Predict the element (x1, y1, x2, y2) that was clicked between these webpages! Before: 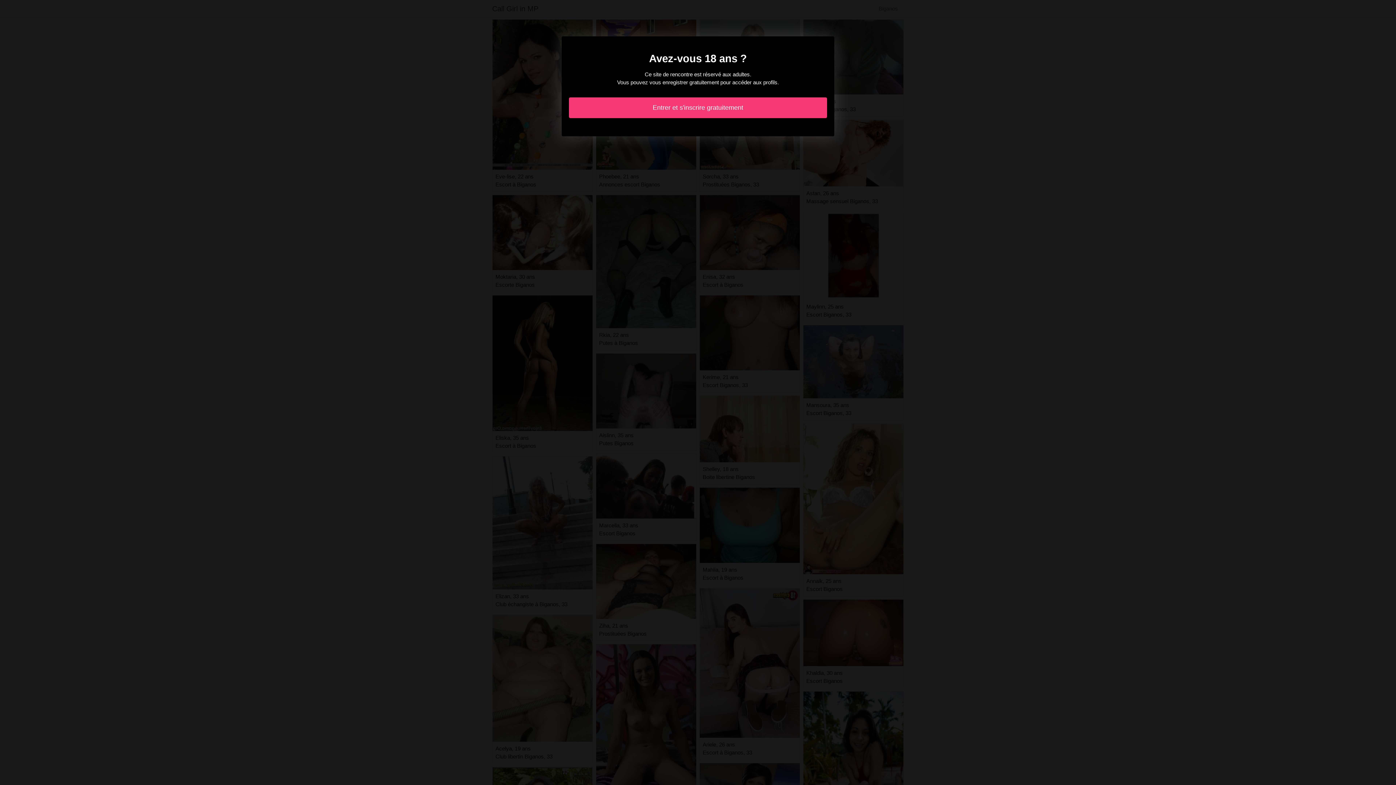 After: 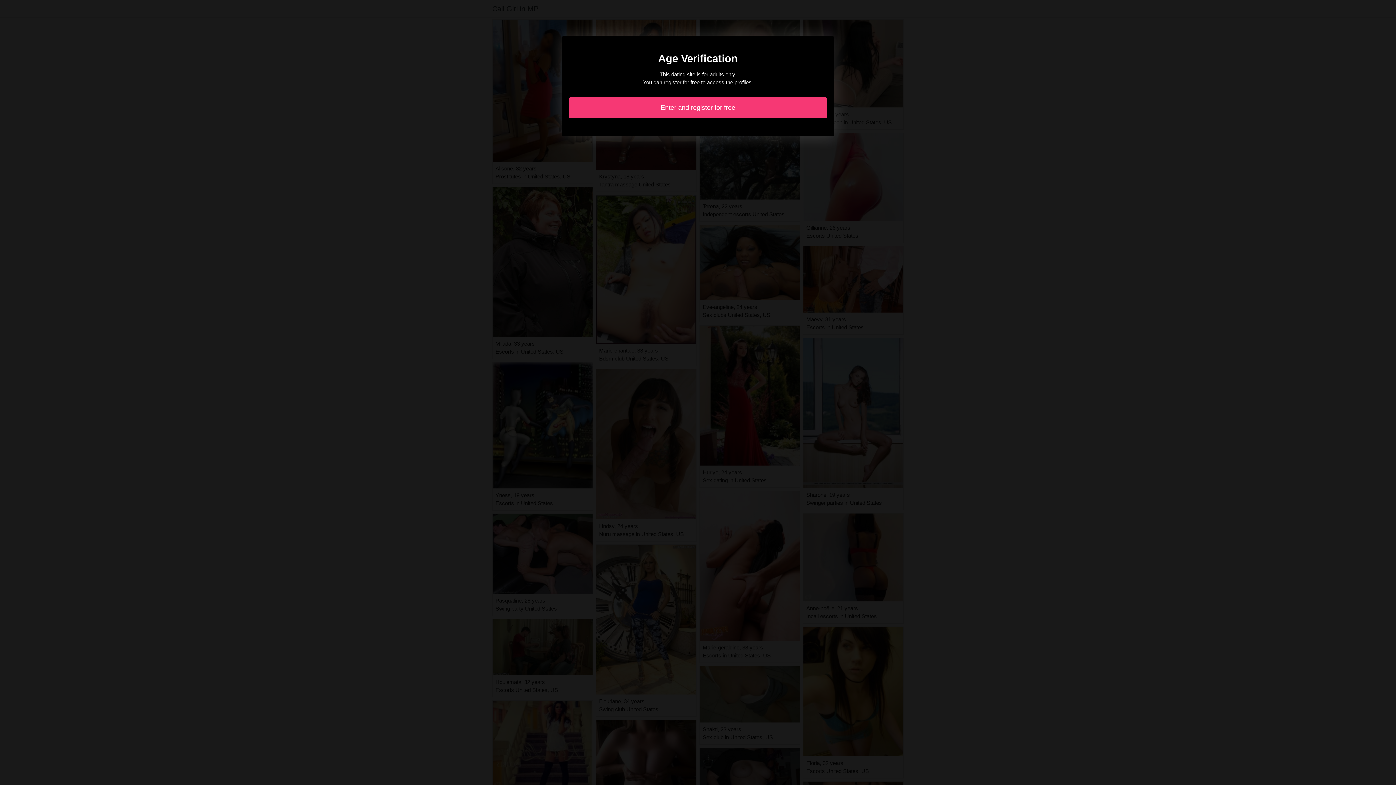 Action: label: Entrer et s'inscrire gratuitement bbox: (569, 97, 827, 118)